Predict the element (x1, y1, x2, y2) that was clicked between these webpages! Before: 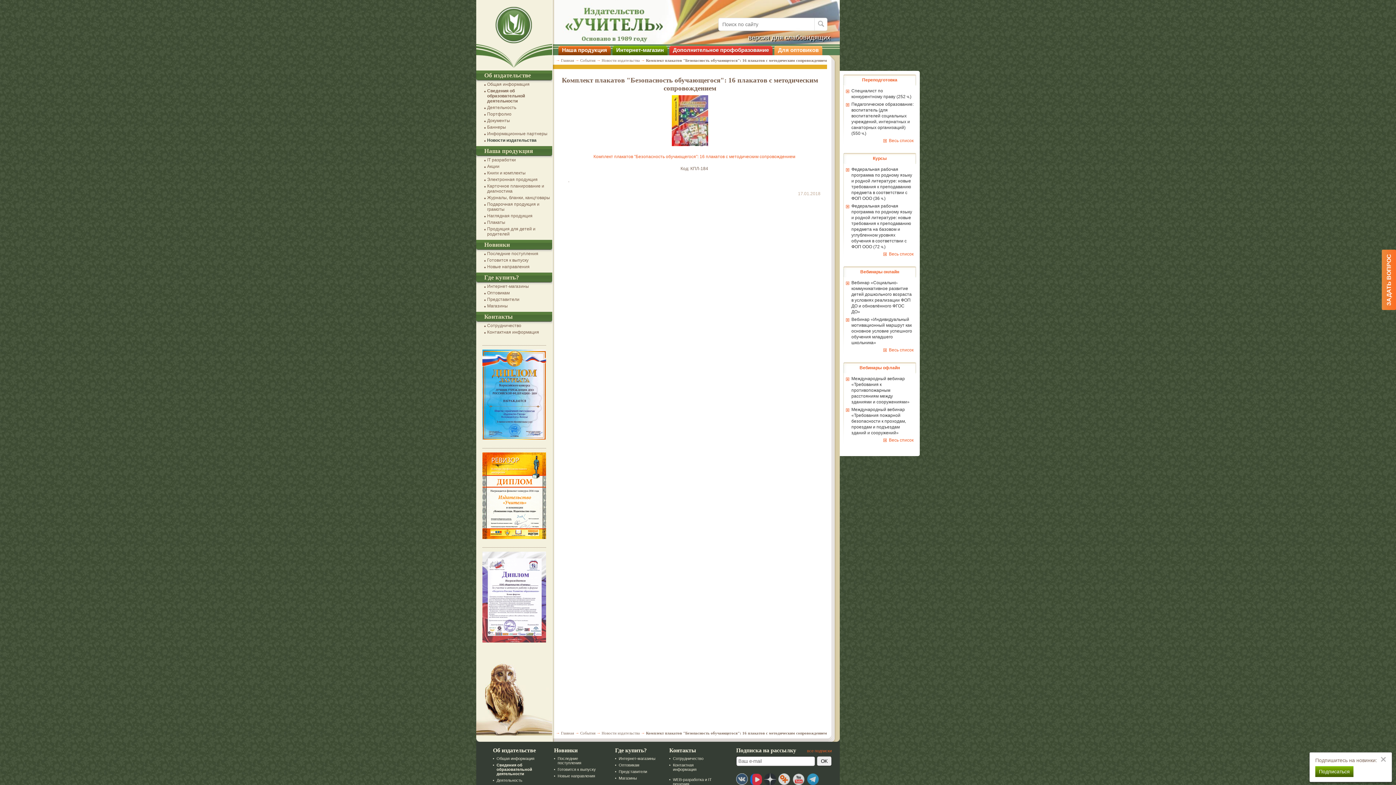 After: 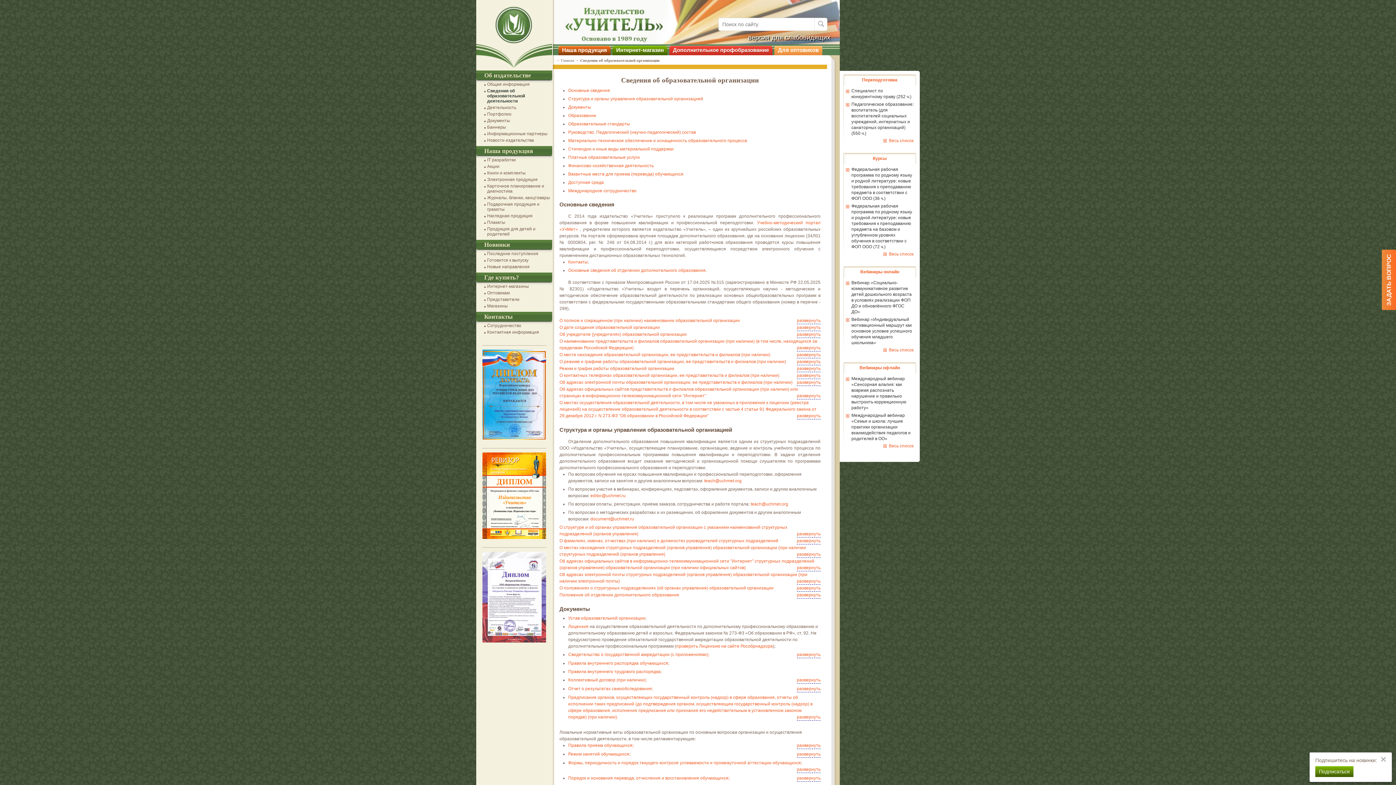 Action: bbox: (476, 87, 552, 104) label: Сведения об образовательной деятельности